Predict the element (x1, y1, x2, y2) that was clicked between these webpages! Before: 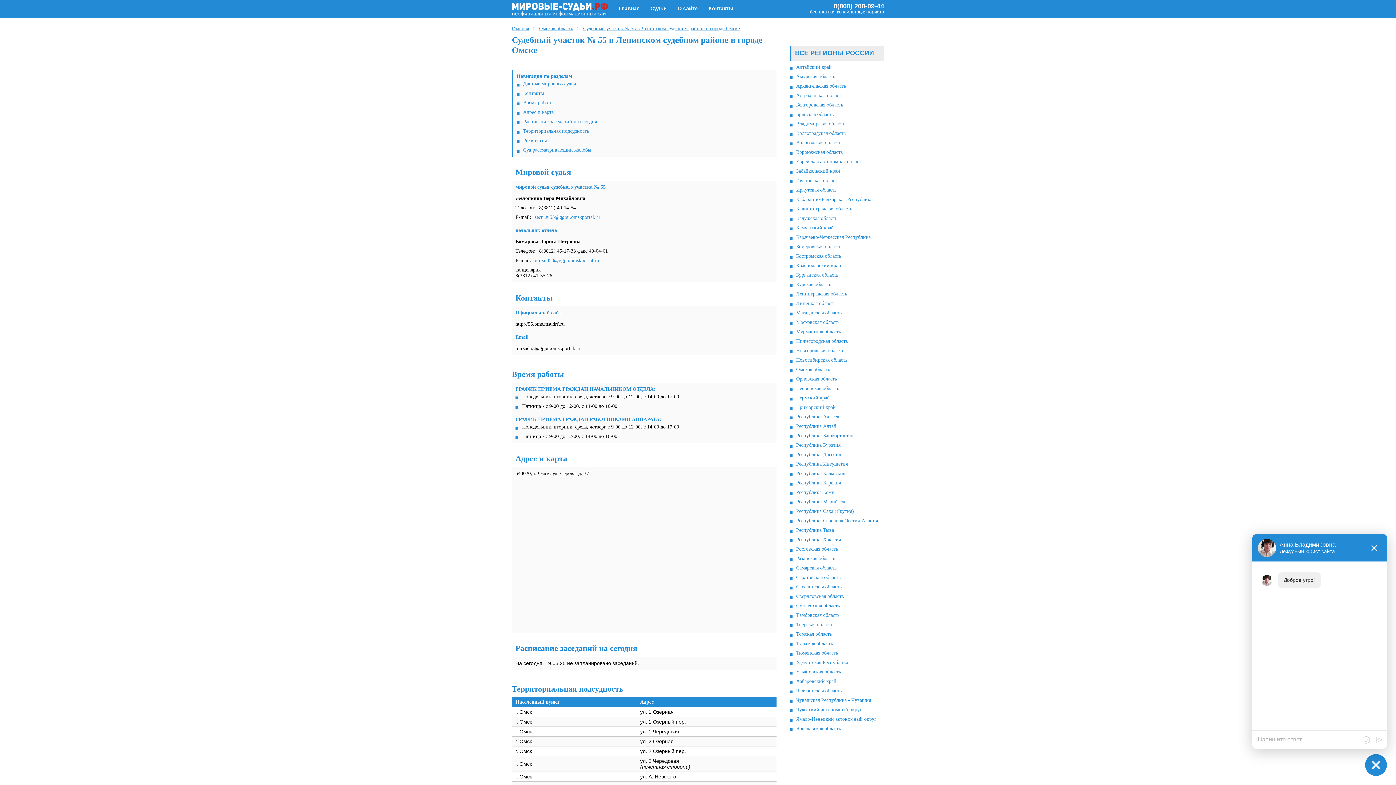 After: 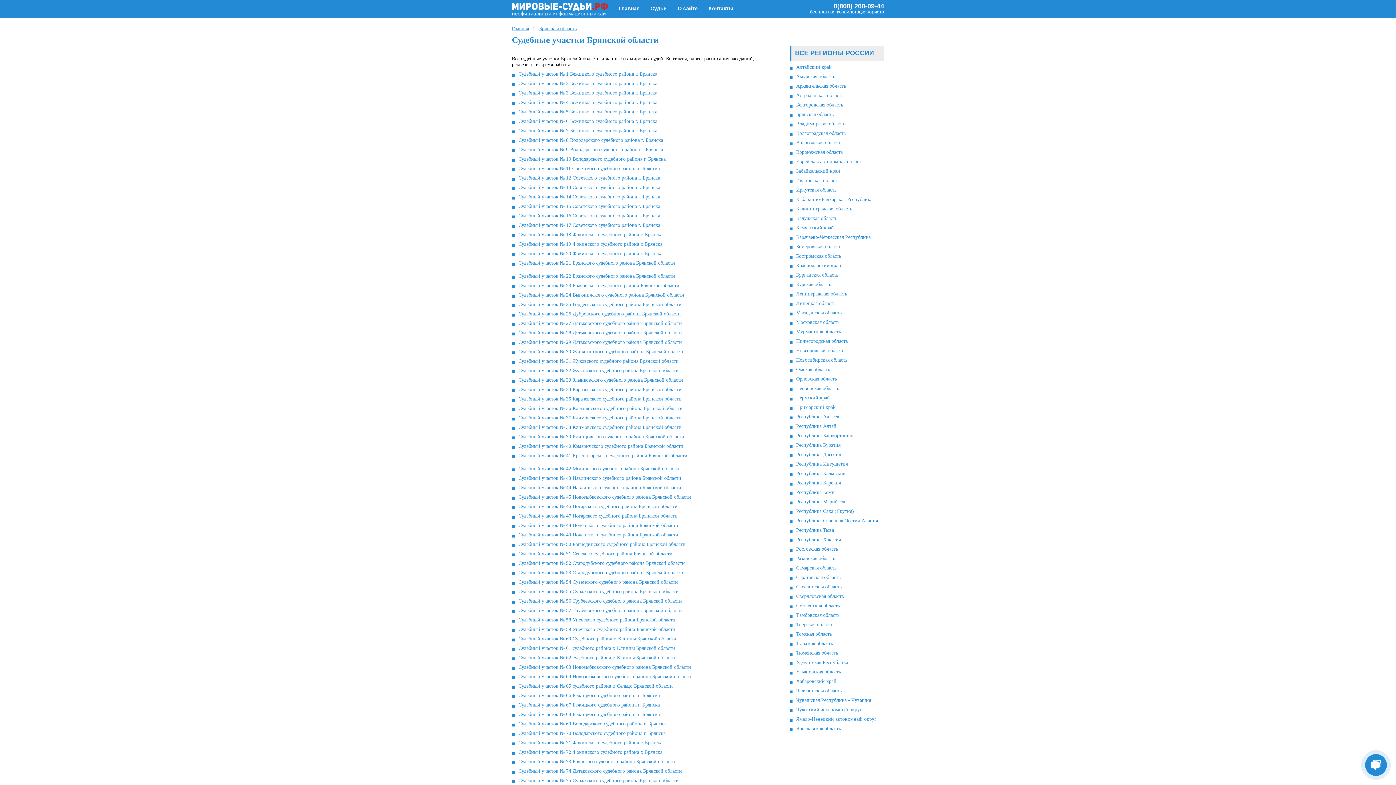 Action: label: Брянская область bbox: (796, 111, 884, 117)